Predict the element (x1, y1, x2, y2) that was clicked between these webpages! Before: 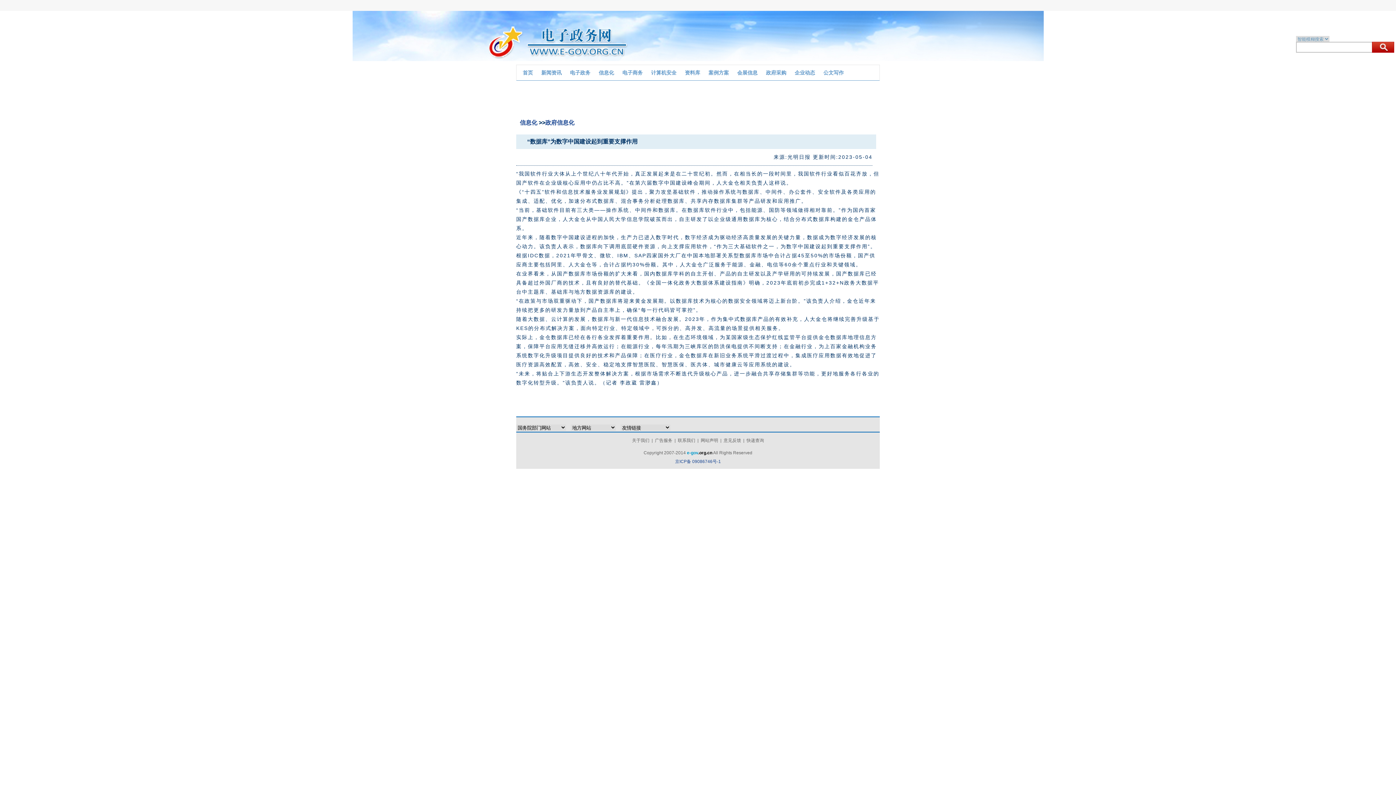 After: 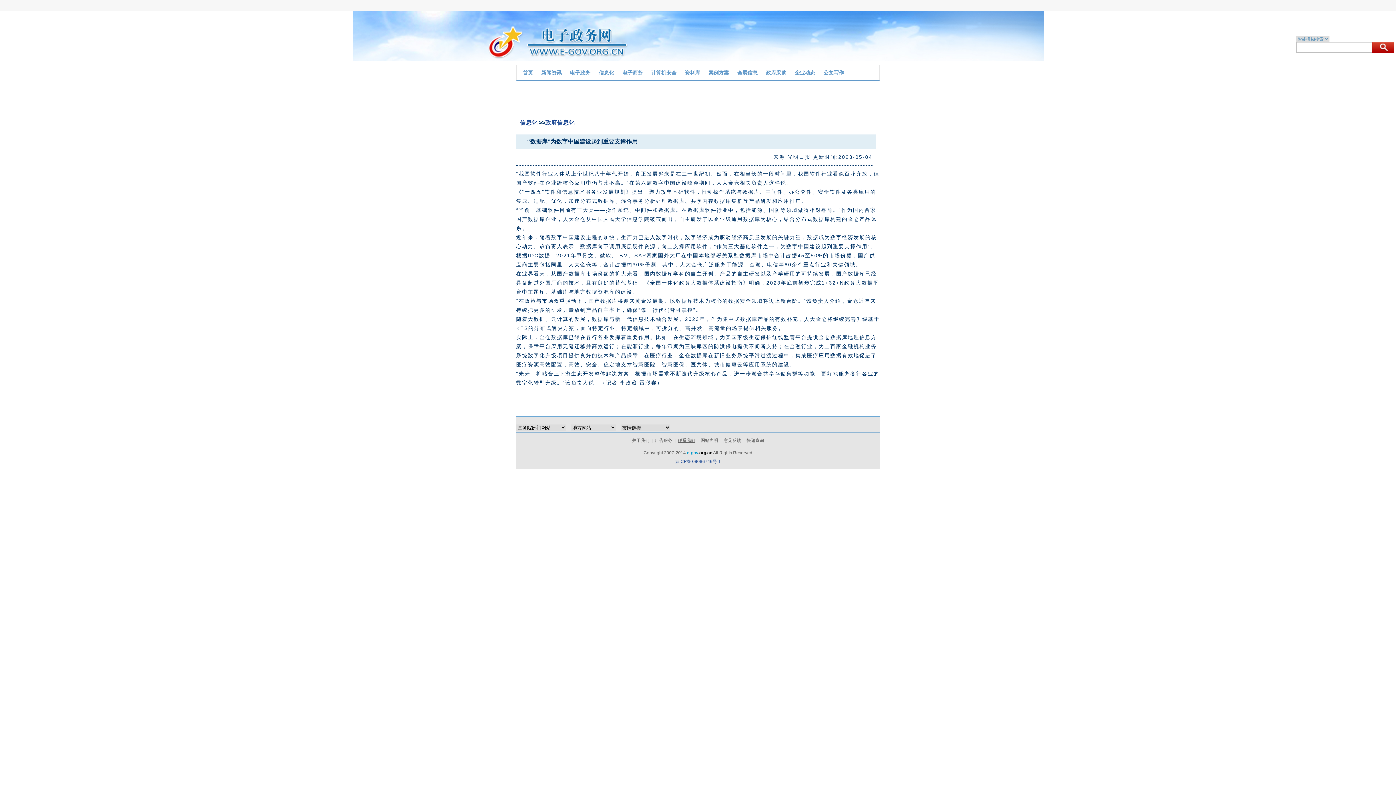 Action: label: 联系我们 bbox: (678, 438, 695, 443)